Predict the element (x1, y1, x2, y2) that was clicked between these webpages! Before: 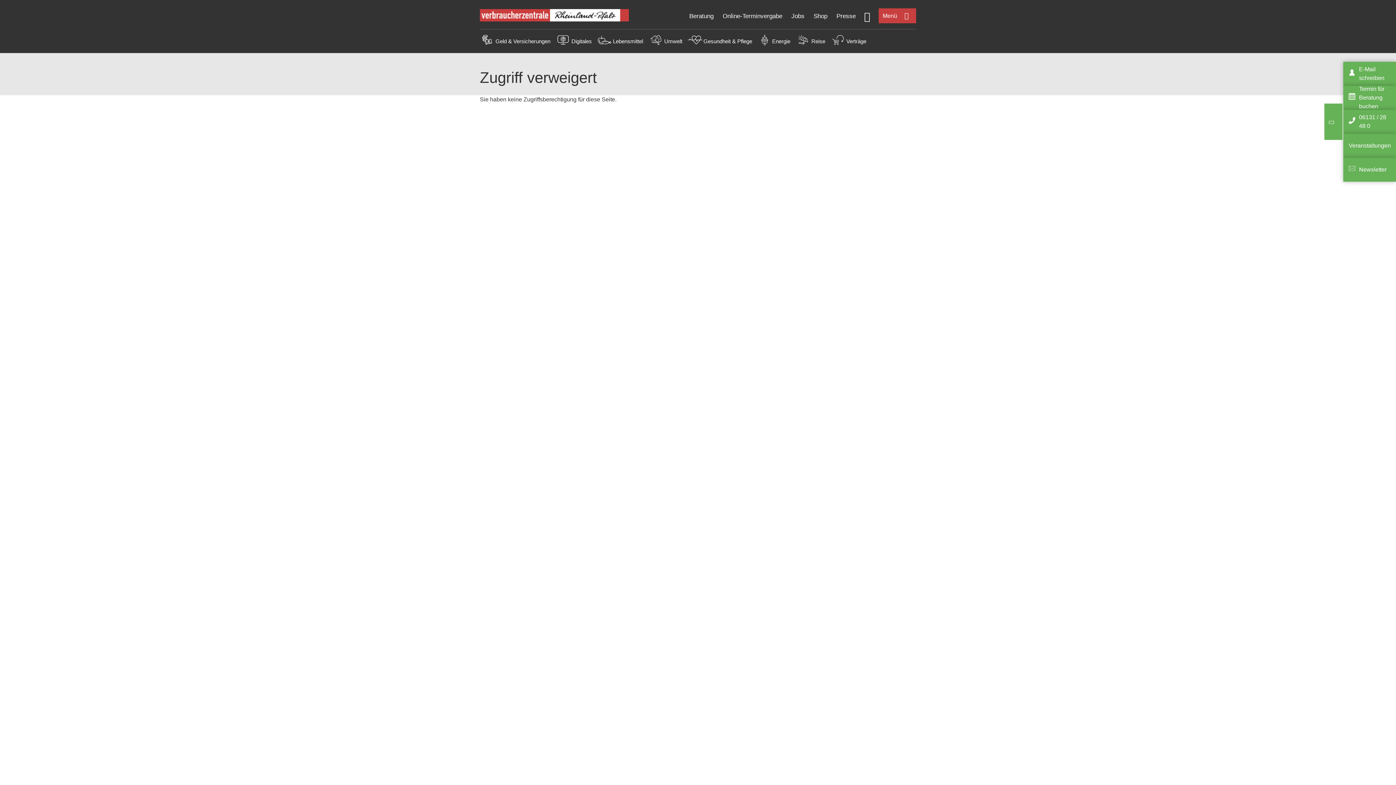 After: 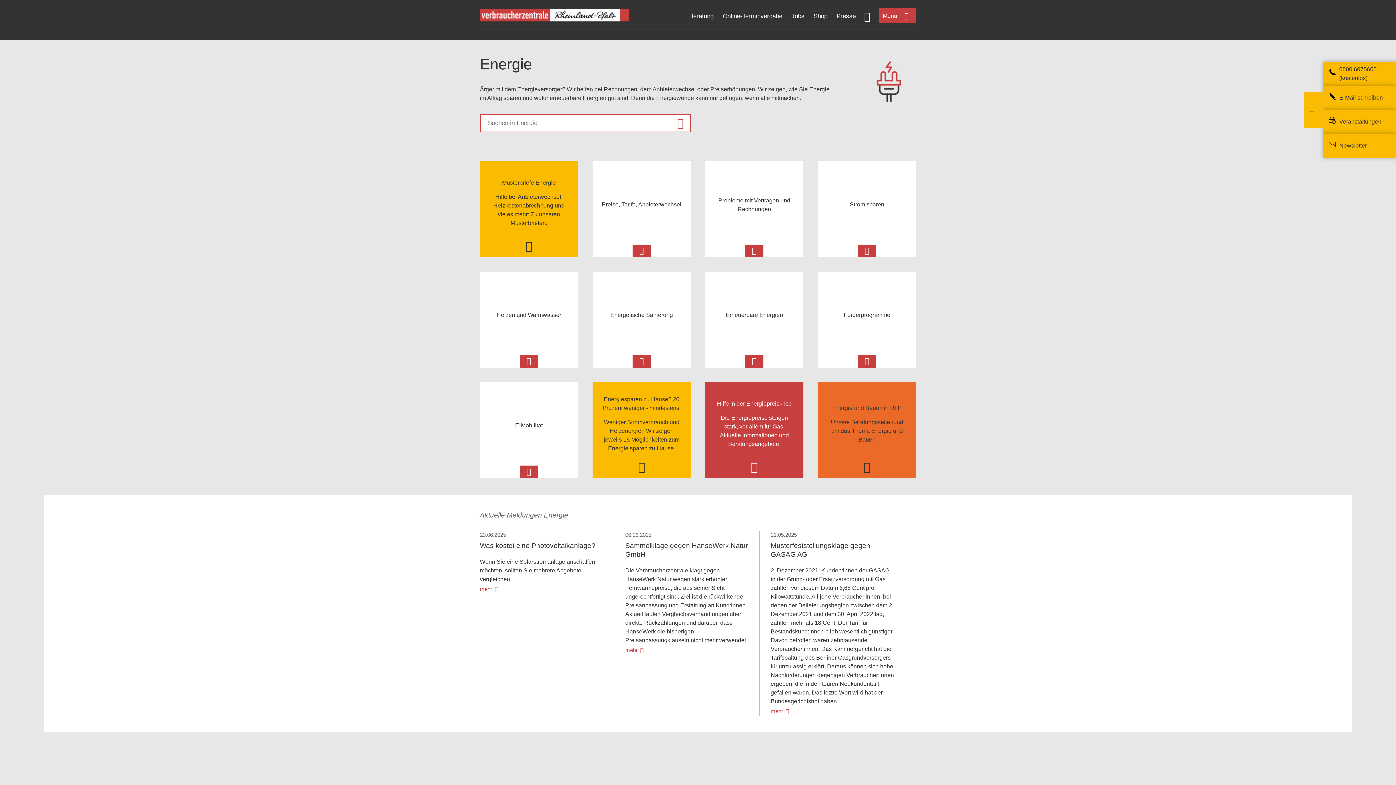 Action: bbox: (772, 38, 790, 44) label: Energie